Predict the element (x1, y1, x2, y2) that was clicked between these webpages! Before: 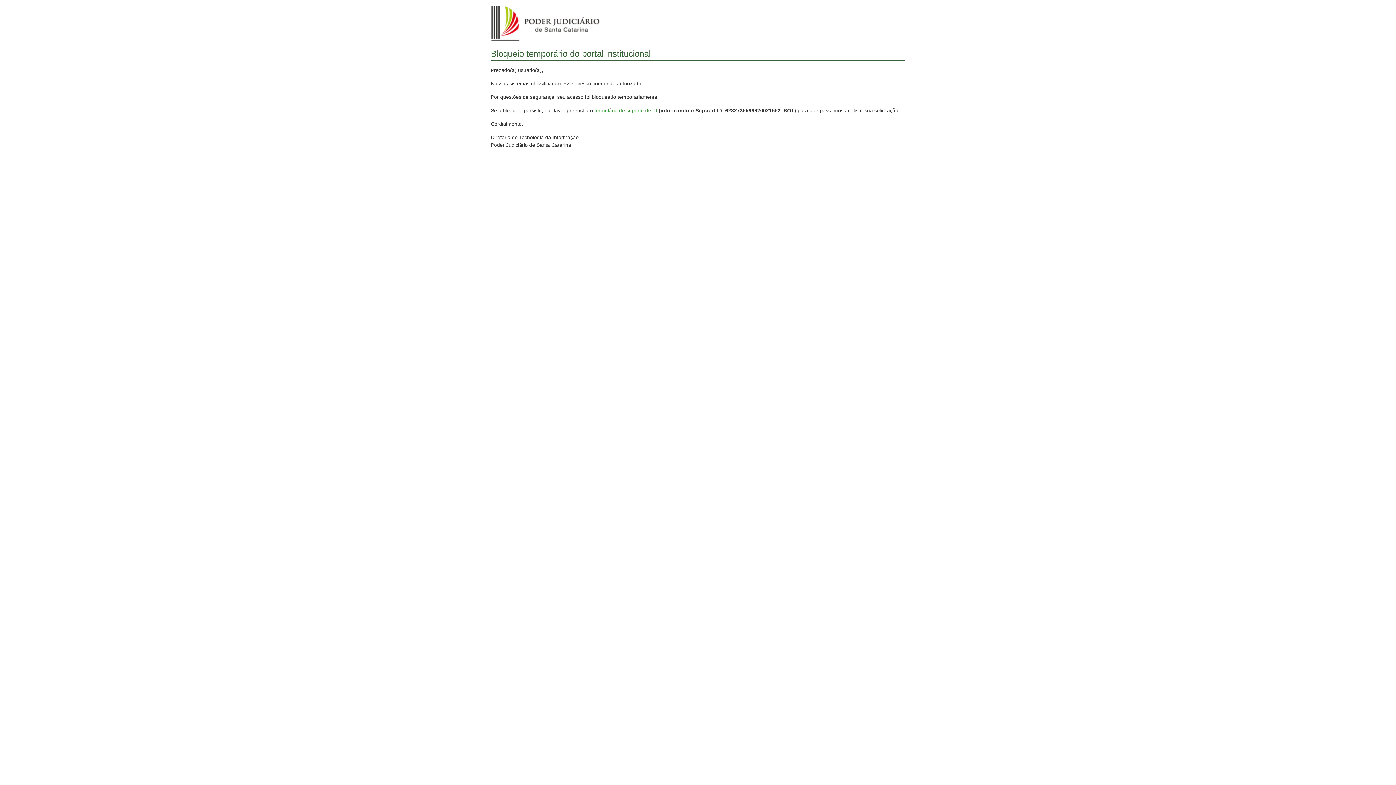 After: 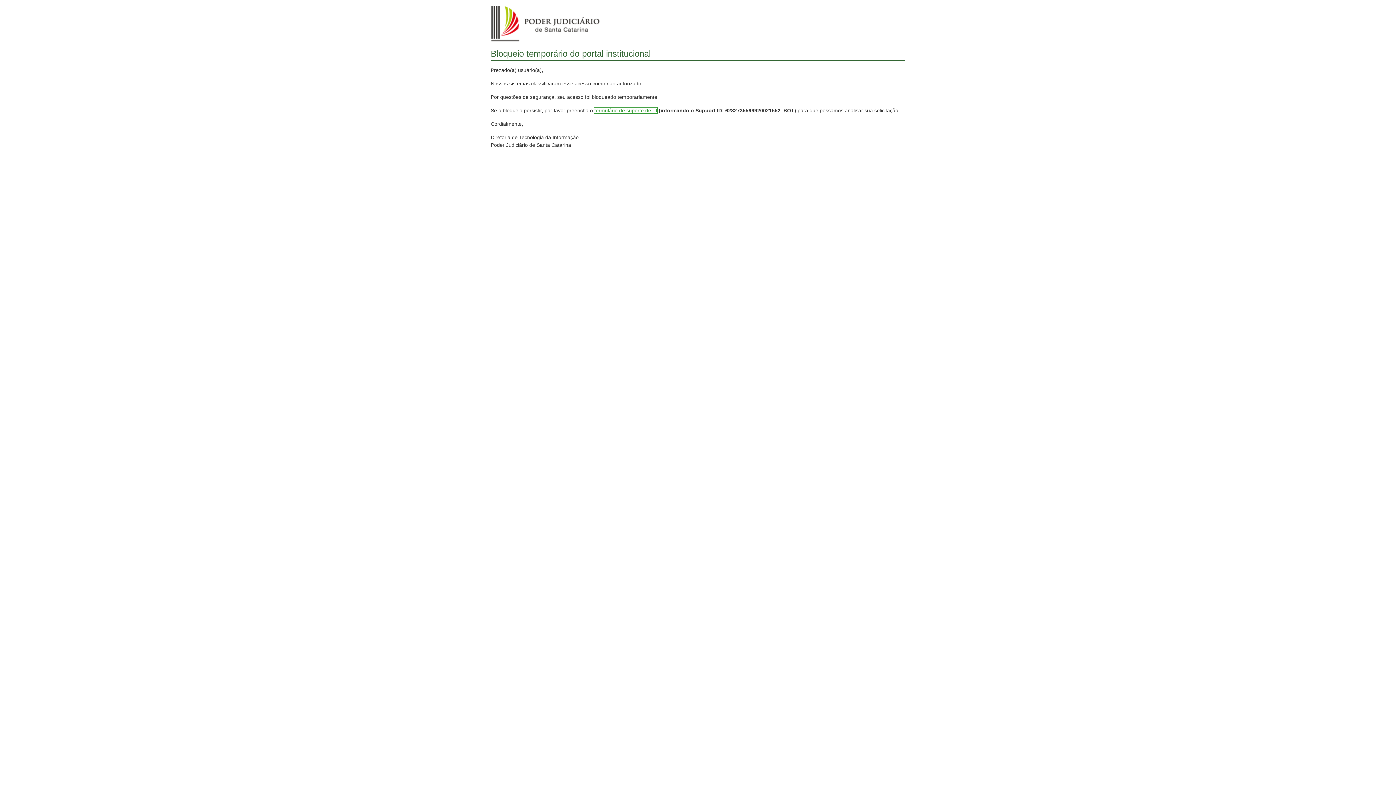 Action: label: formulário de suporte de TI bbox: (594, 107, 657, 113)